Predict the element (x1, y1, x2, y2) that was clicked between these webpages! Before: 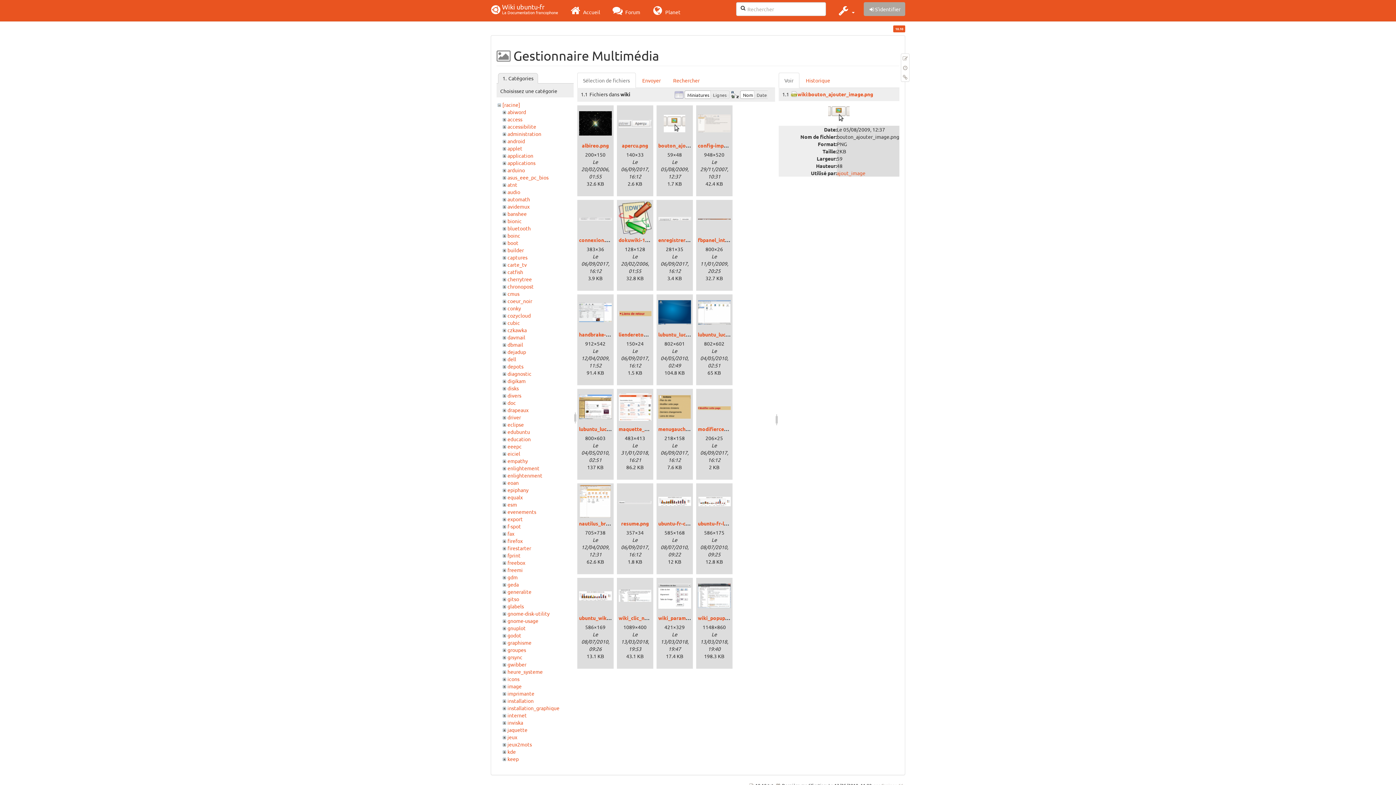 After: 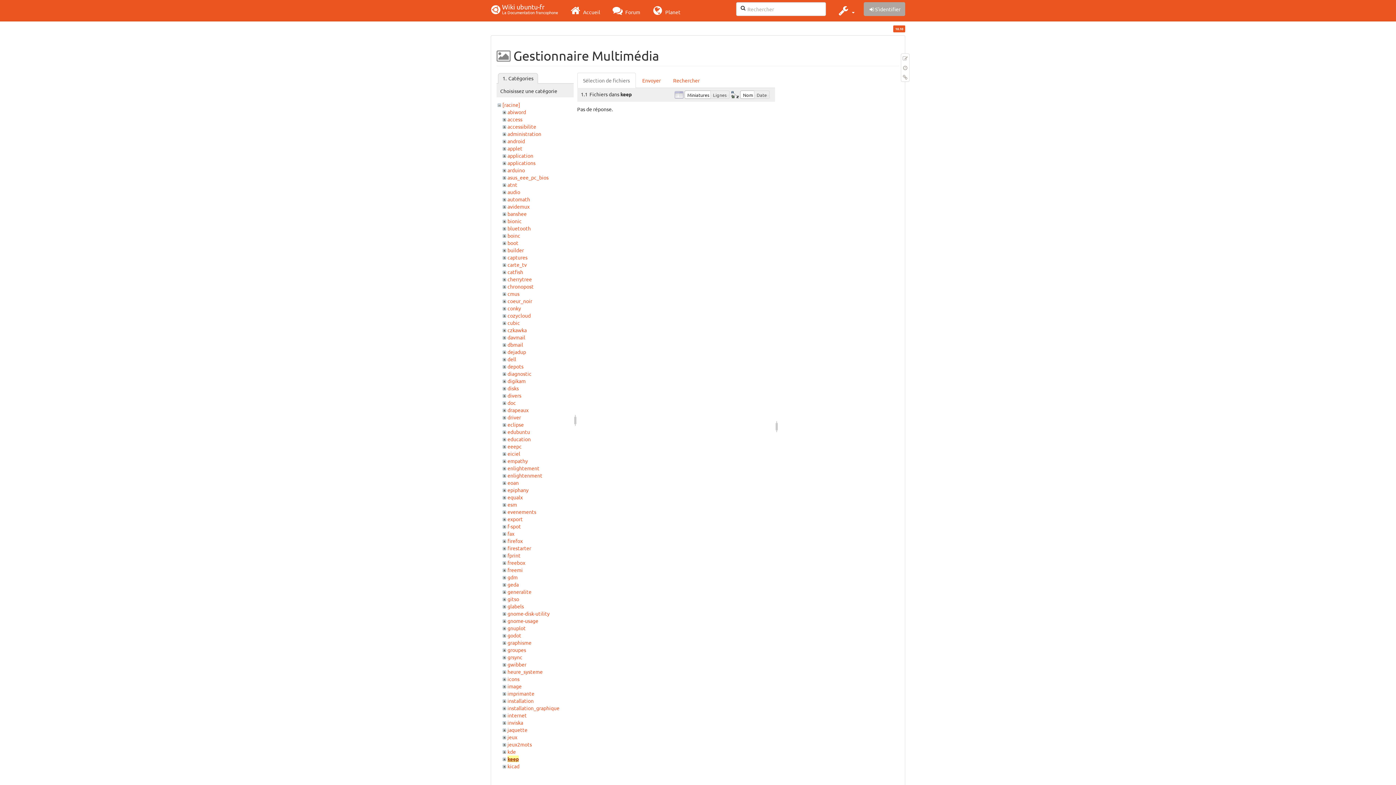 Action: bbox: (507, 756, 518, 762) label: keep